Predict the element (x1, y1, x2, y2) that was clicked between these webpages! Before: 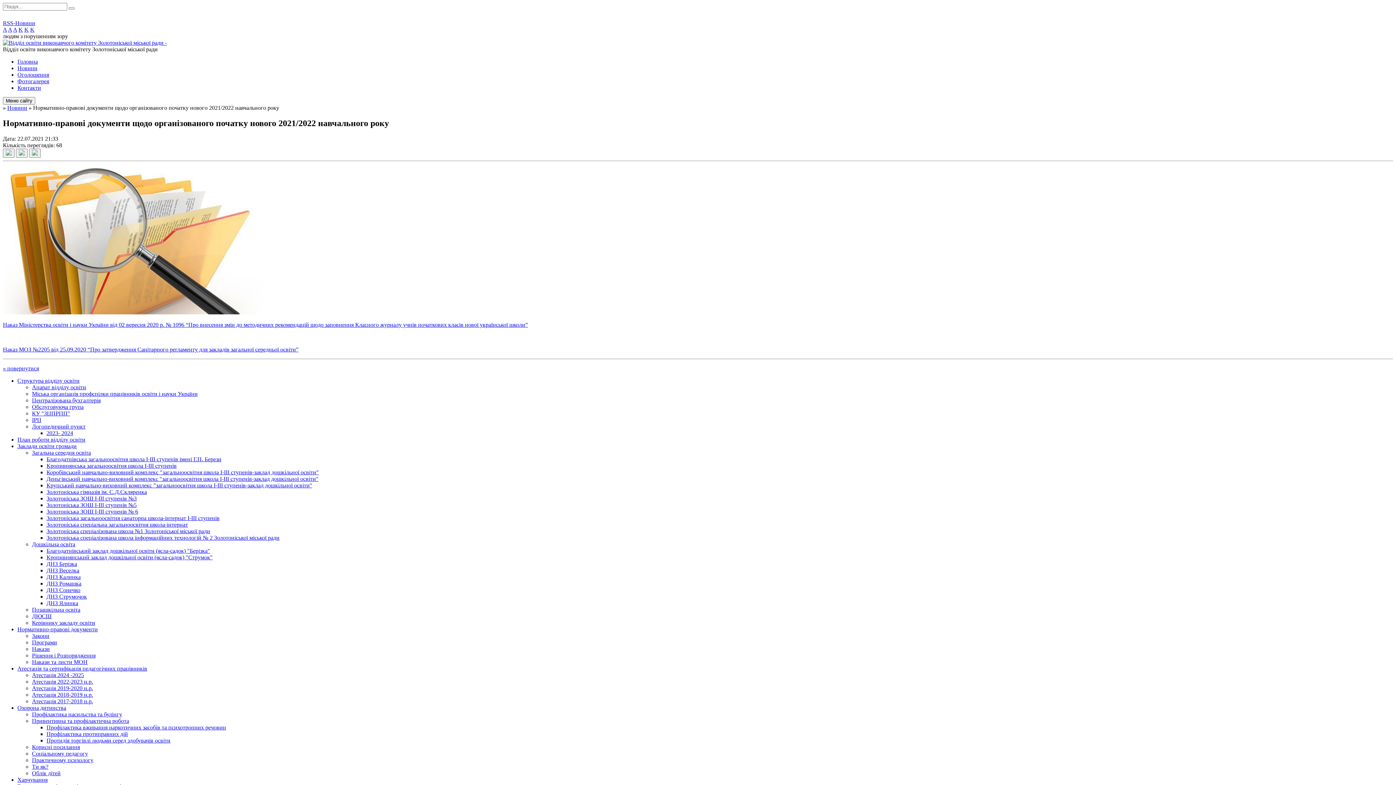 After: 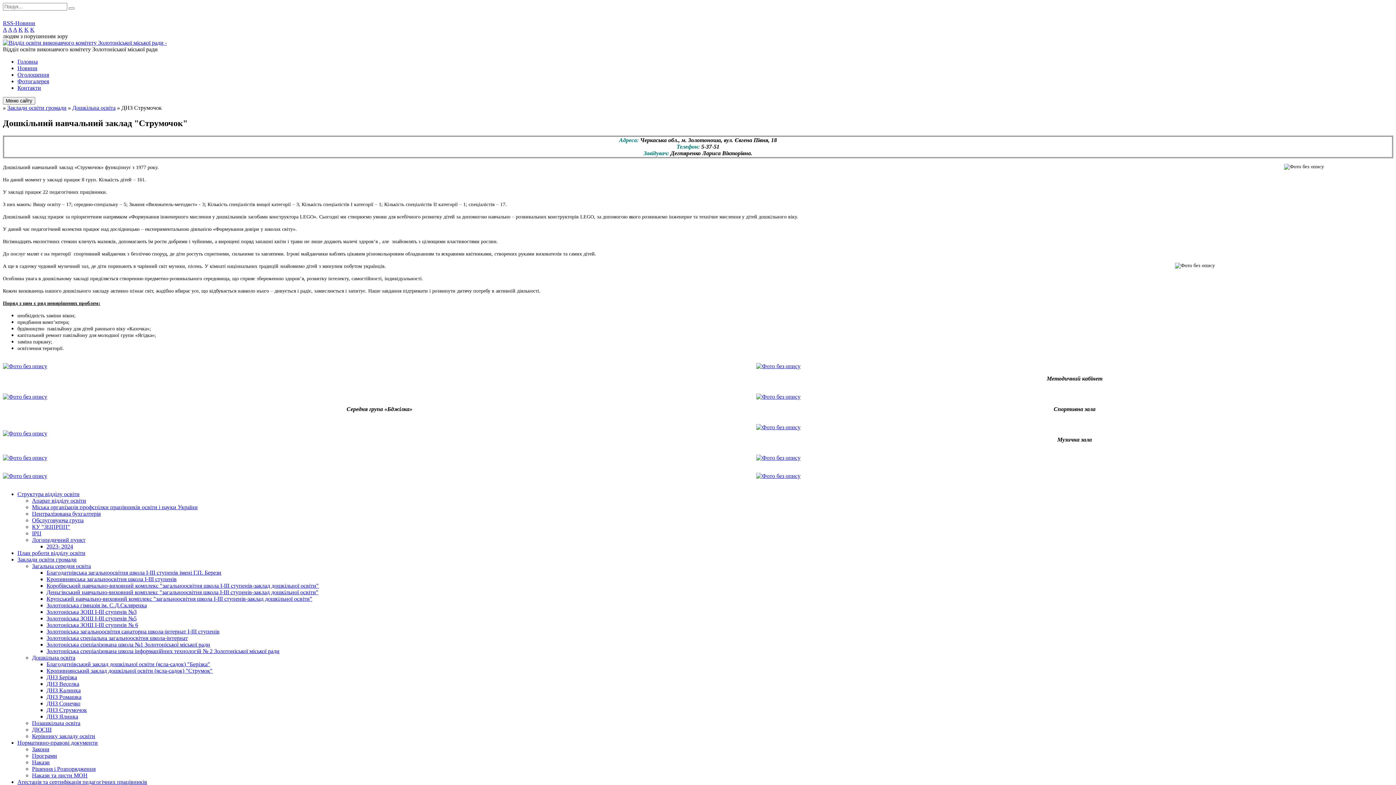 Action: label: ДНЗ Струмочок bbox: (46, 593, 86, 599)